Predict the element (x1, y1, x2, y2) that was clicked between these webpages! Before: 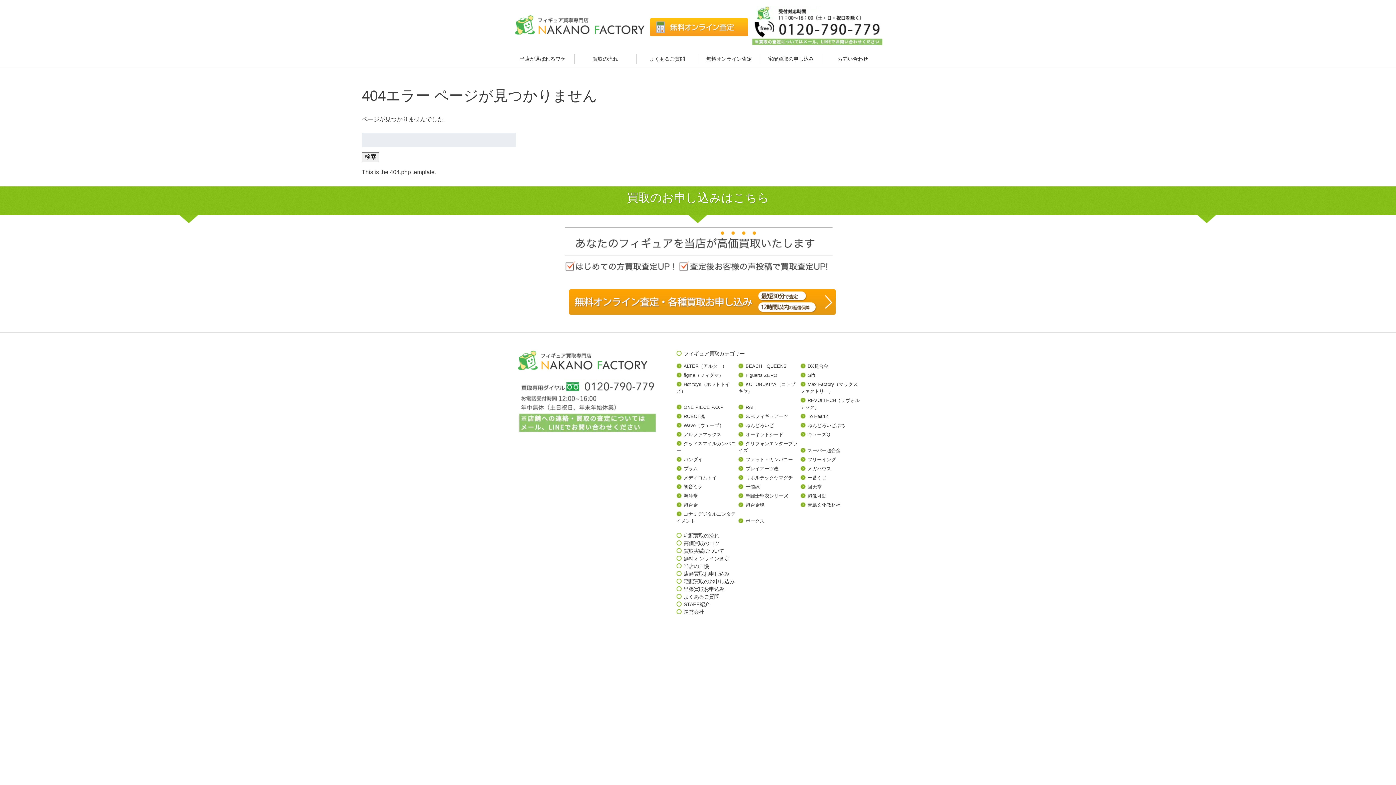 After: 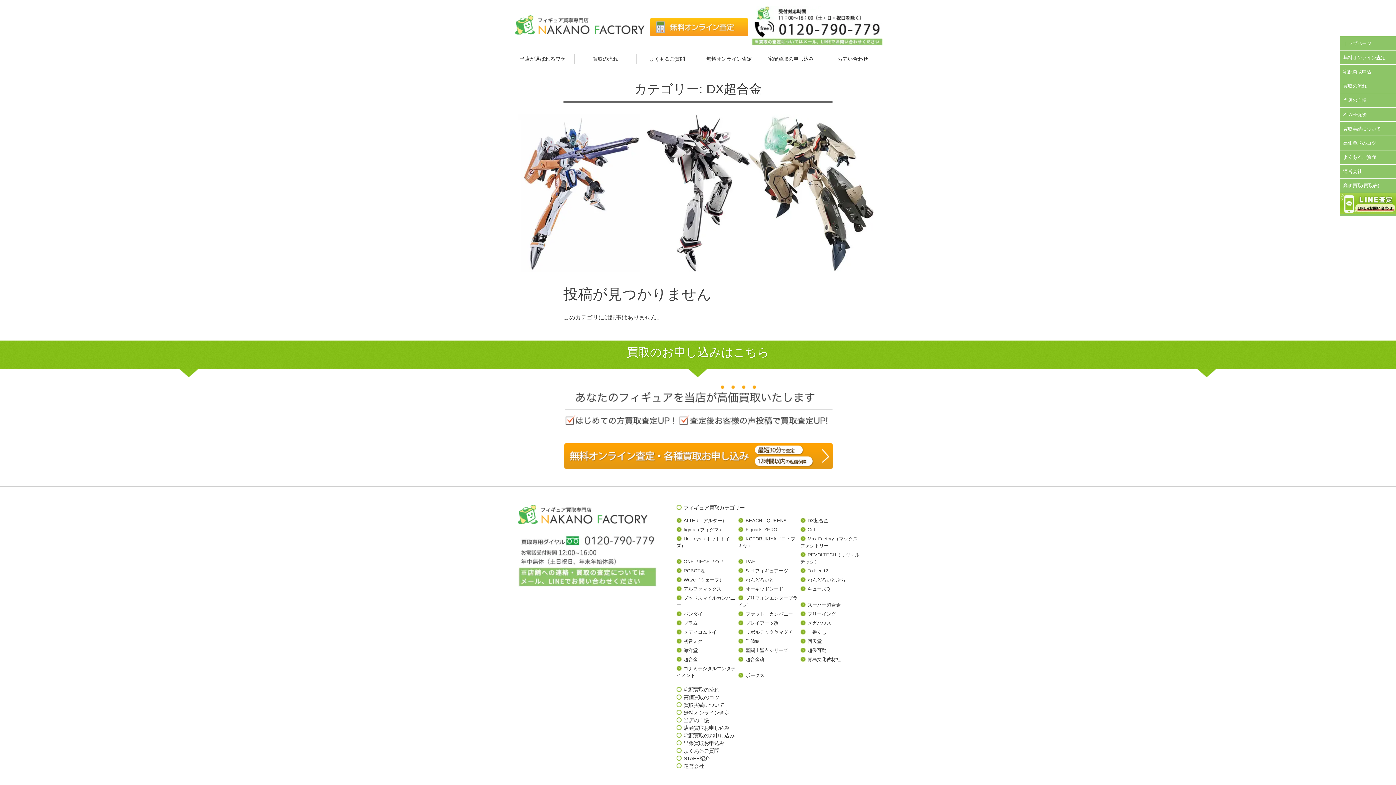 Action: bbox: (800, 363, 828, 369) label: DX超合金